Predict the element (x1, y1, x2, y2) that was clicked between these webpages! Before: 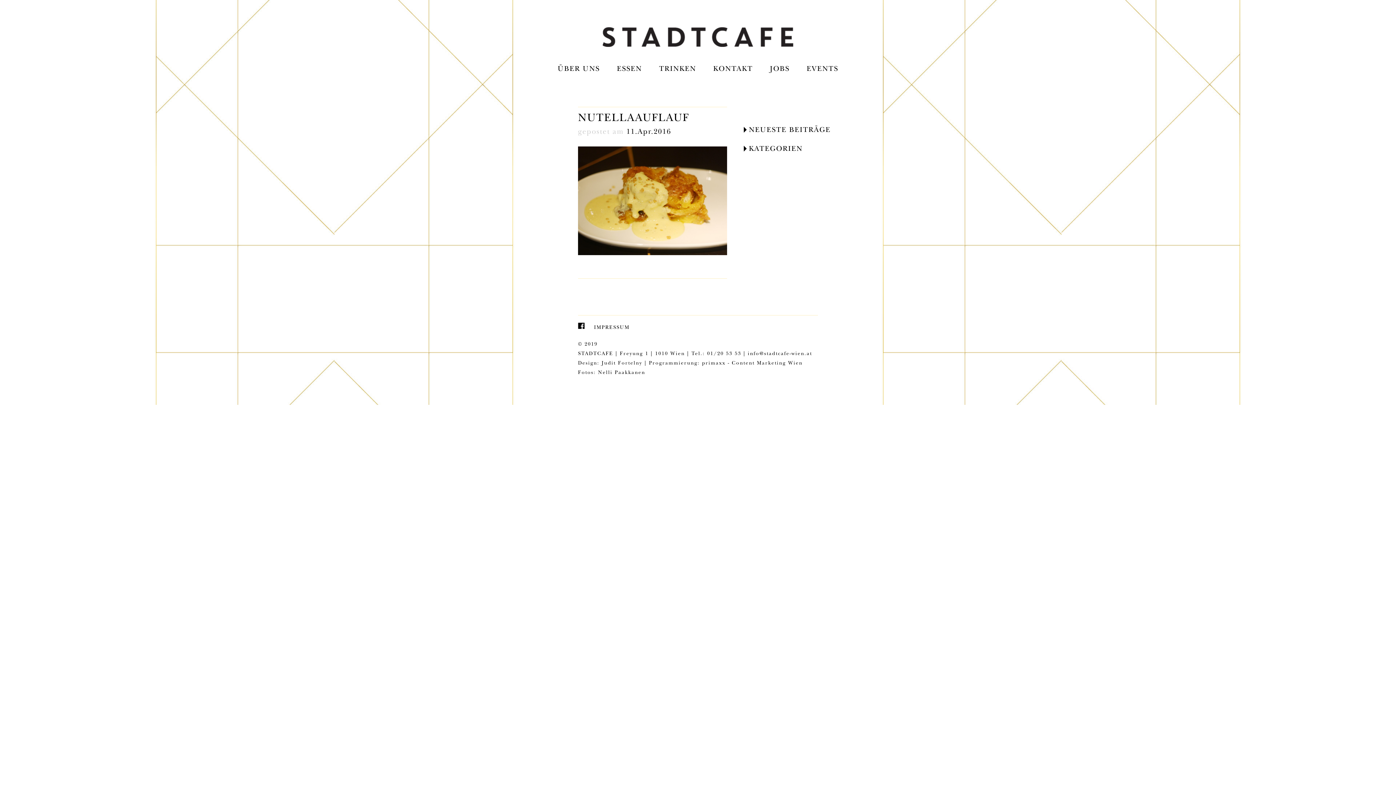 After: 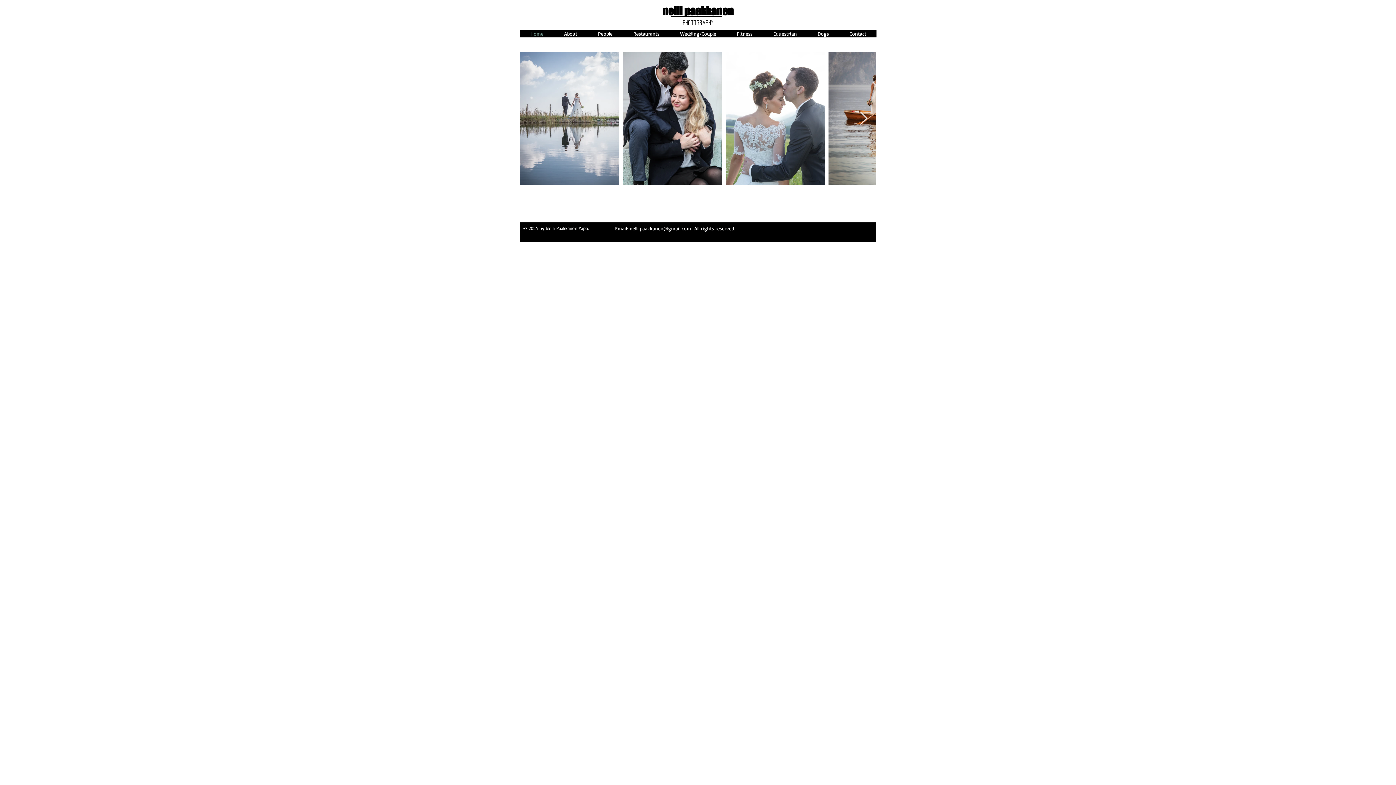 Action: label: Nelli Paakkanen bbox: (598, 370, 645, 375)